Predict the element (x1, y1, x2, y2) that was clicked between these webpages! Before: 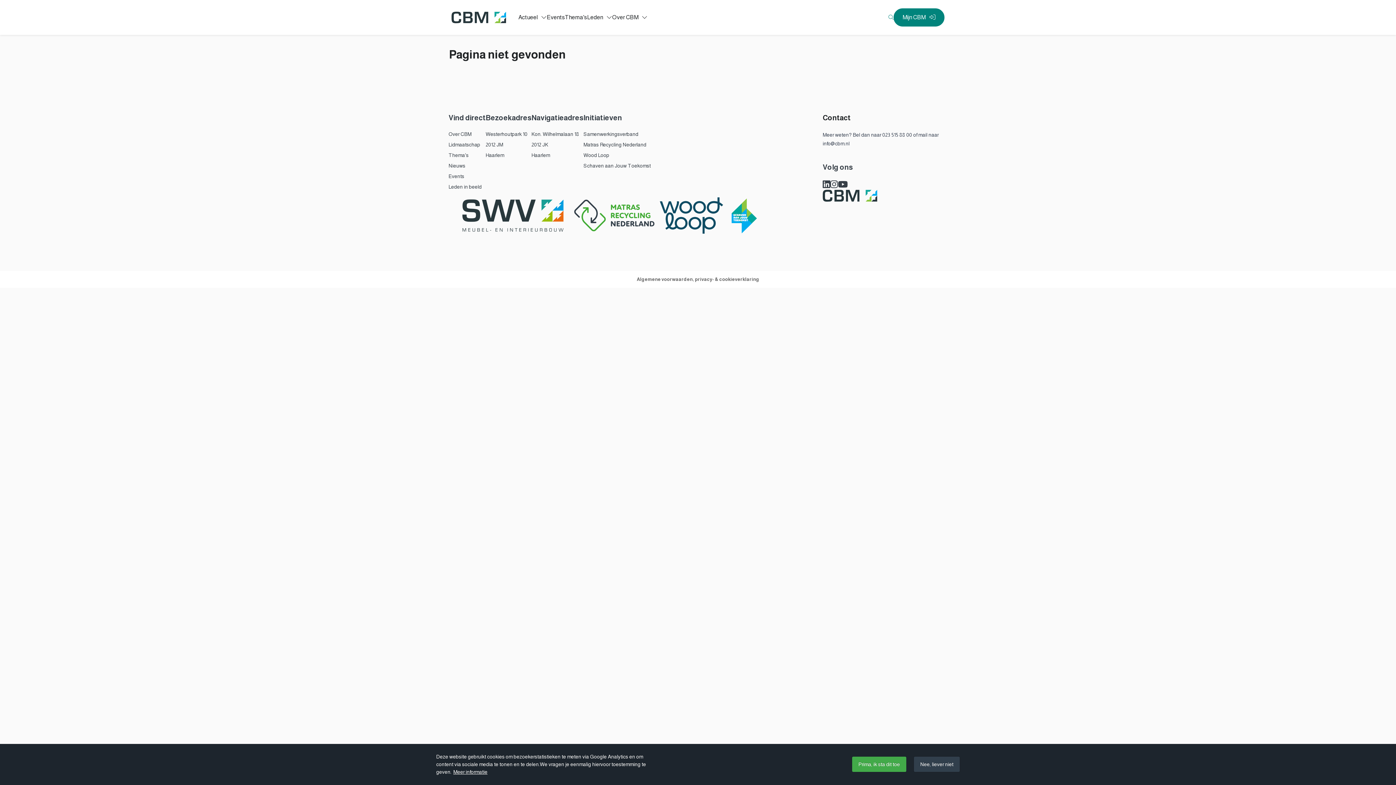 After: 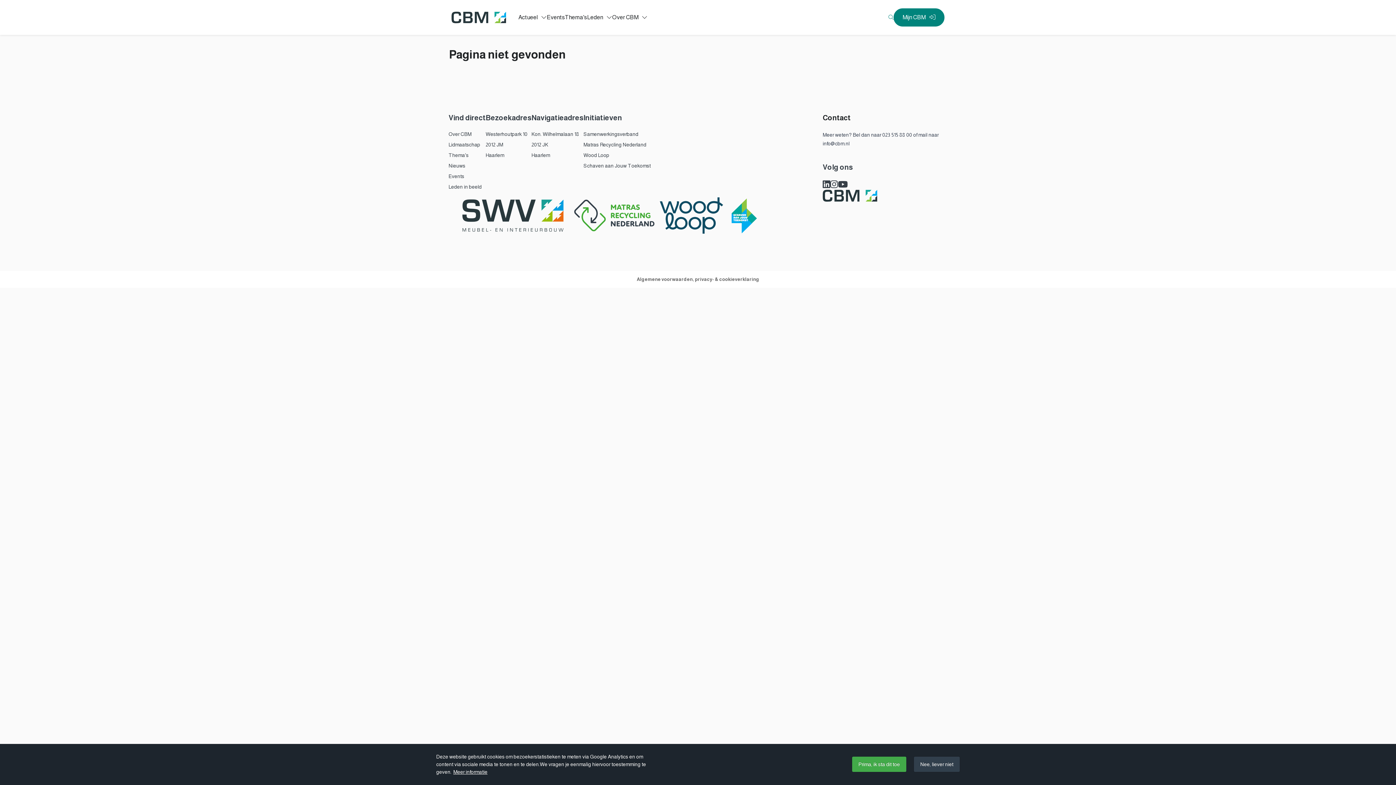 Action: bbox: (830, 180, 838, 189)